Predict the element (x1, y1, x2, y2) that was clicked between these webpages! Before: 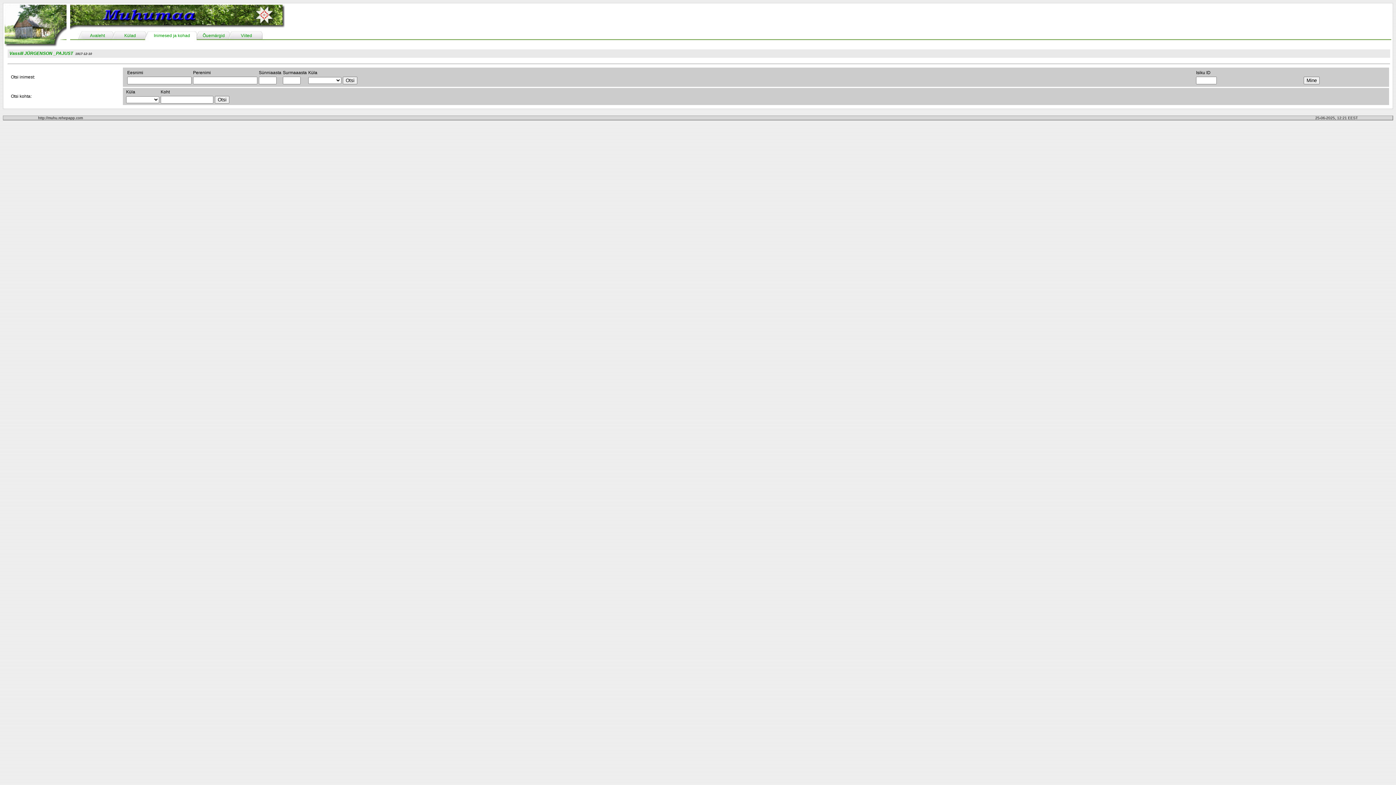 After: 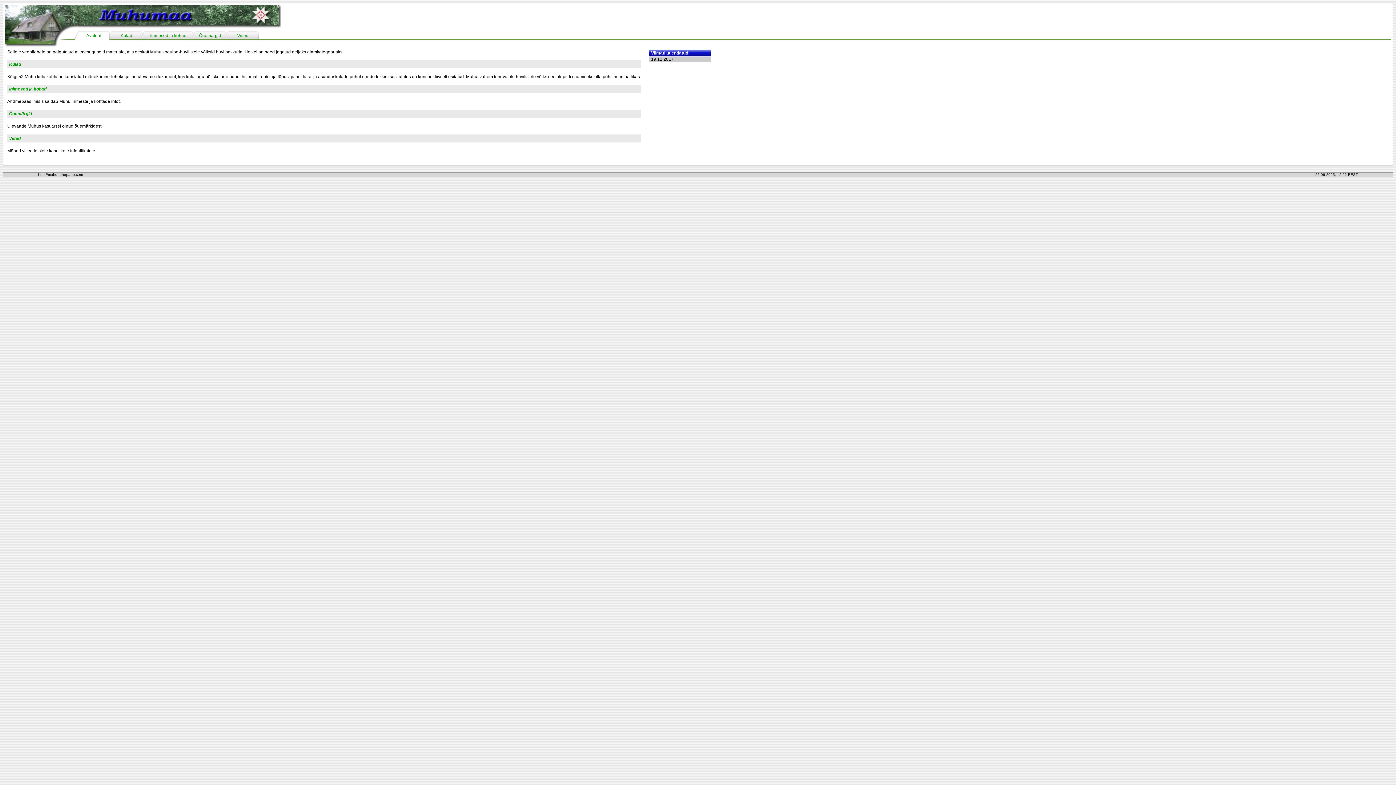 Action: bbox: (4, 44, 66, 49)